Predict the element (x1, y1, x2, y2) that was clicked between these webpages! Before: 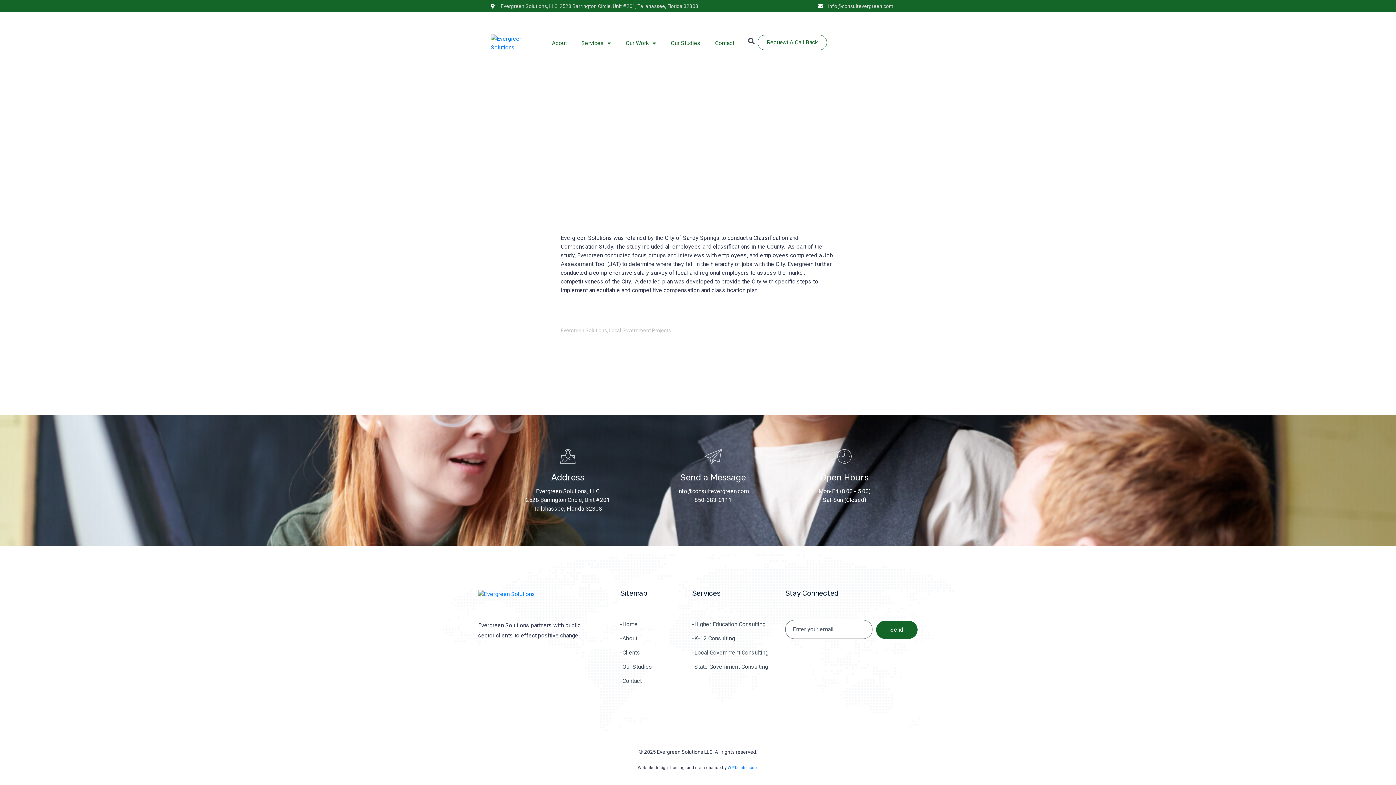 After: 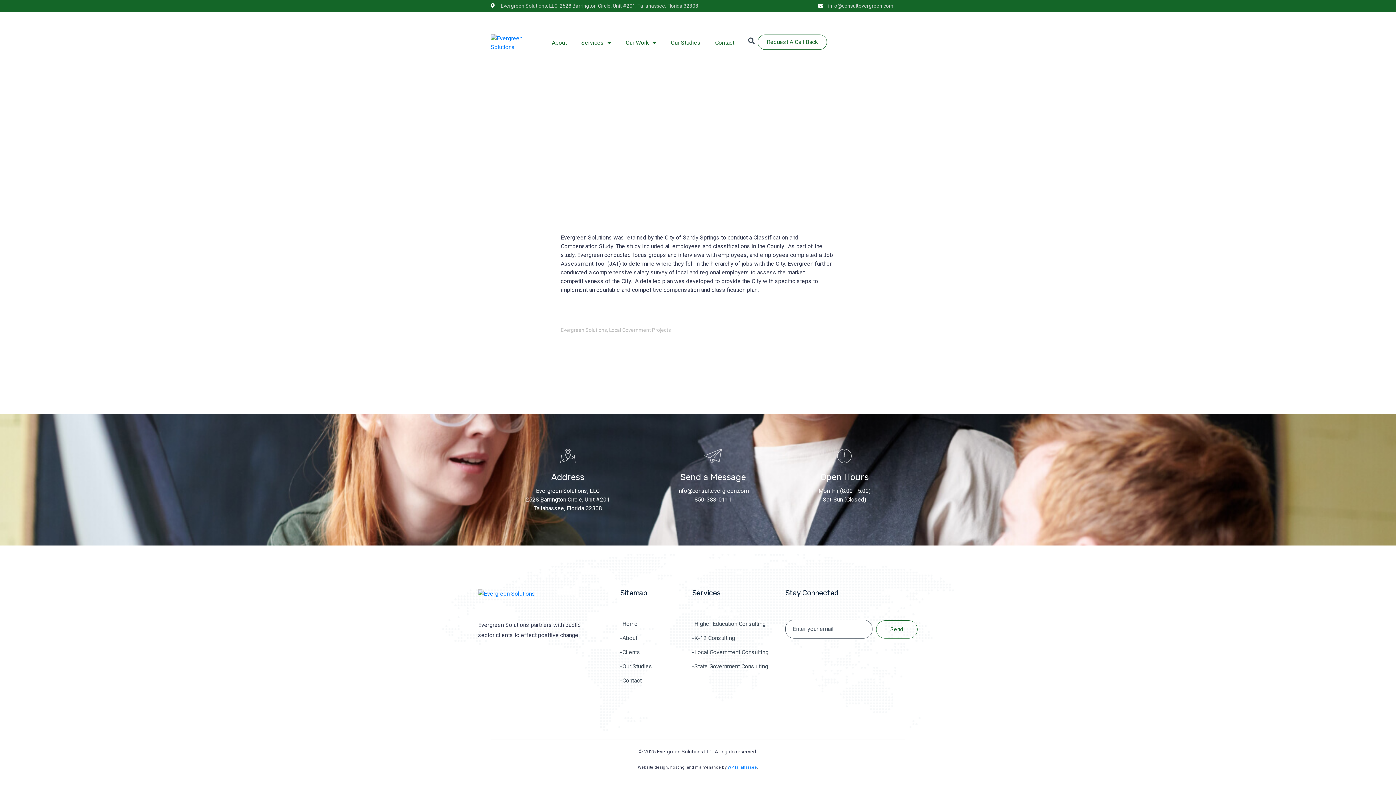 Action: bbox: (876, 621, 917, 639) label: Send